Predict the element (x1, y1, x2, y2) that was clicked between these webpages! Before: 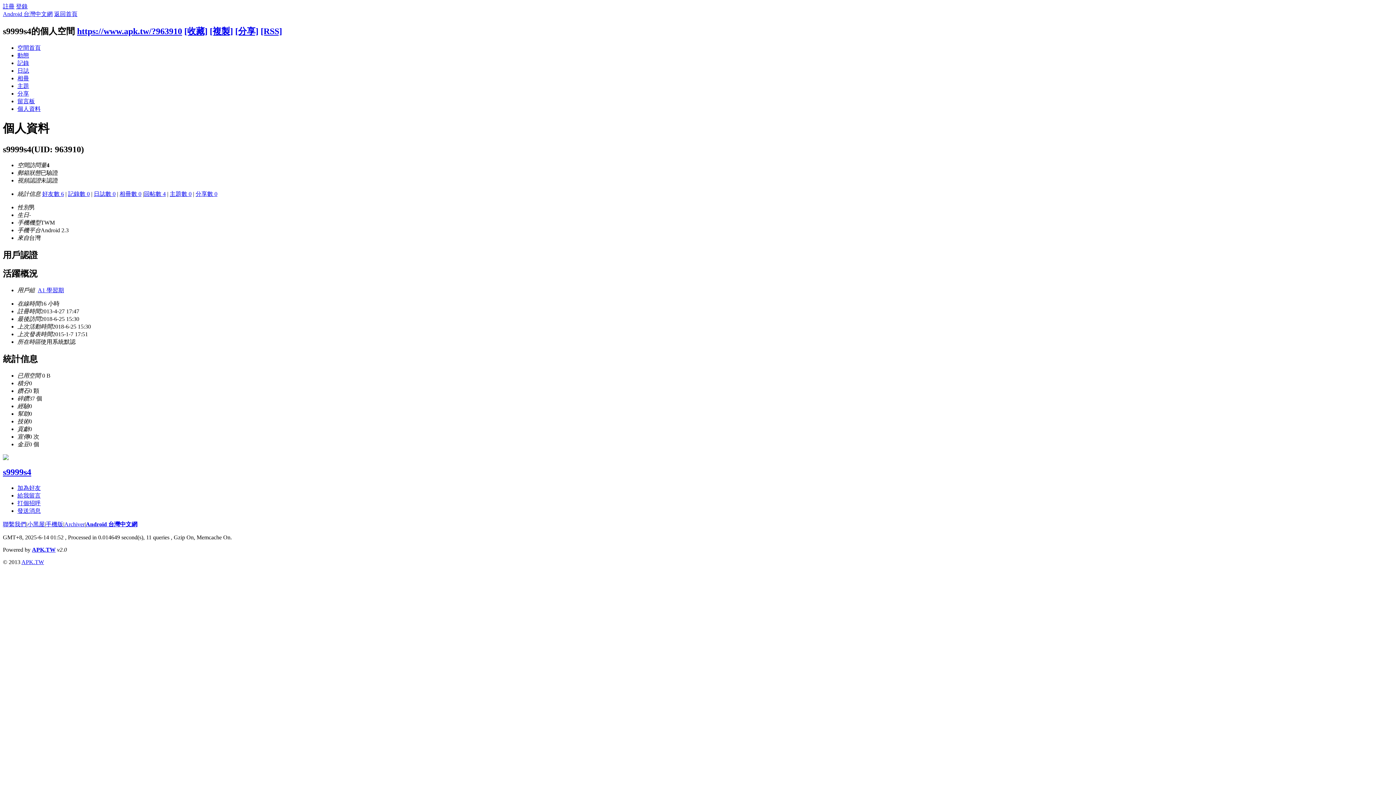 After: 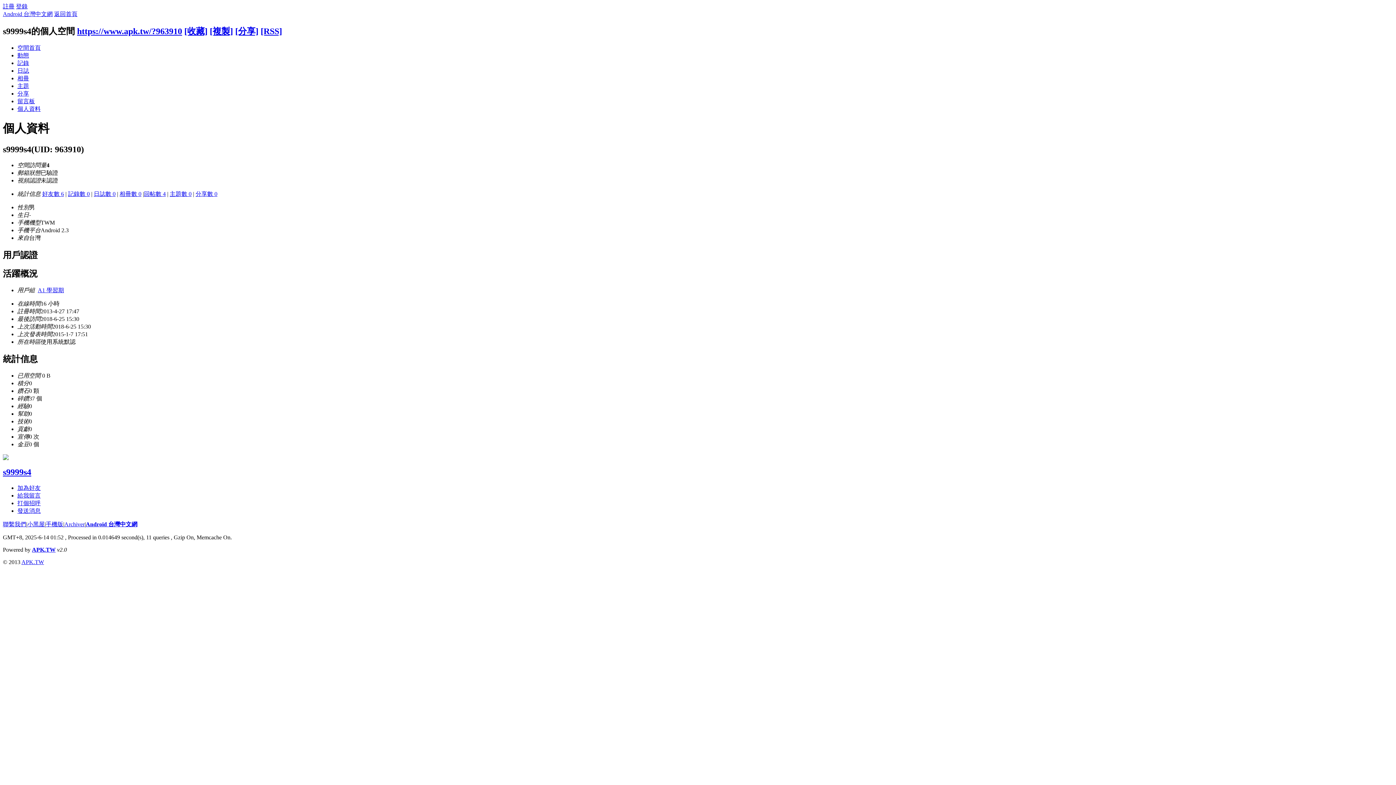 Action: bbox: (184, 26, 207, 35) label: [收藏]